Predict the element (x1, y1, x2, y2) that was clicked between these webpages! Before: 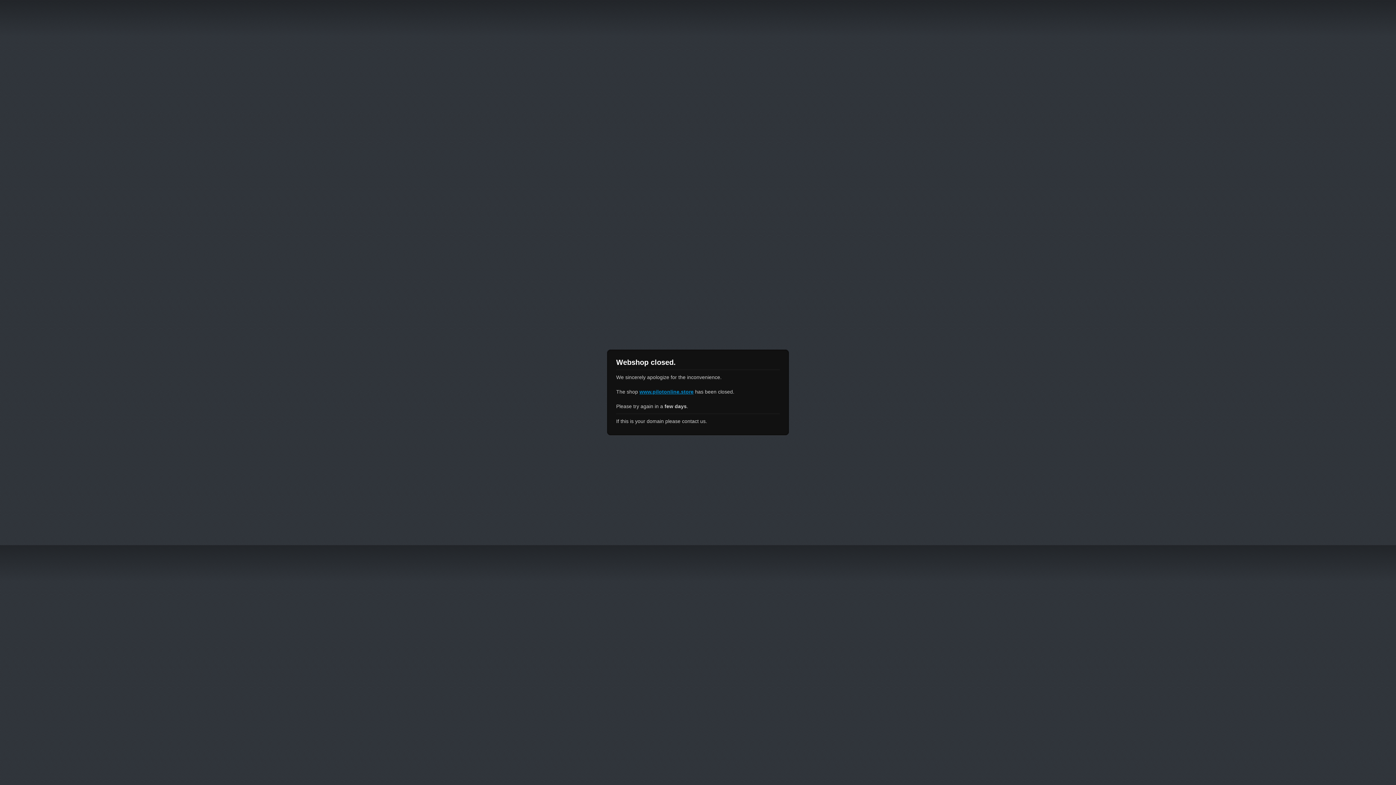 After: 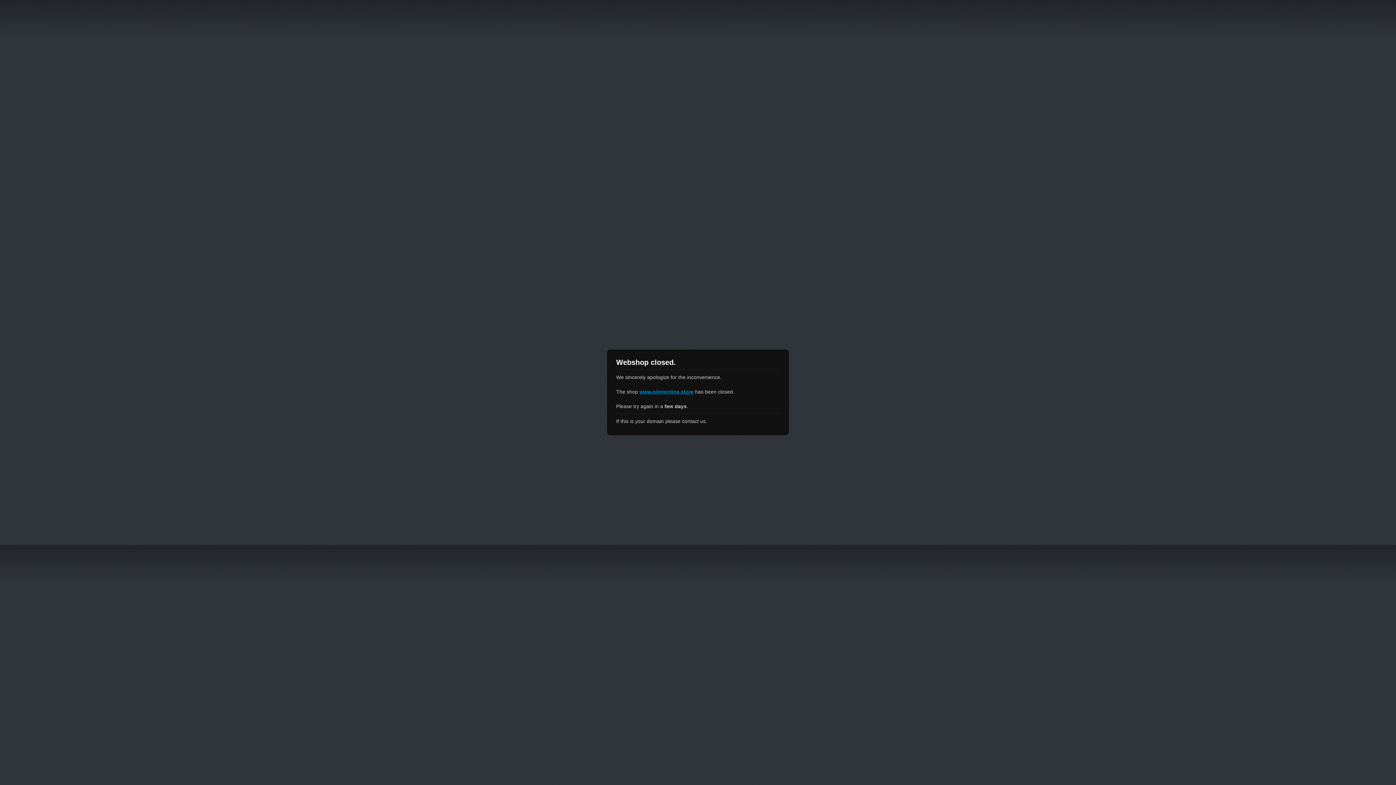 Action: label: www.pilotonline.store bbox: (639, 389, 693, 394)